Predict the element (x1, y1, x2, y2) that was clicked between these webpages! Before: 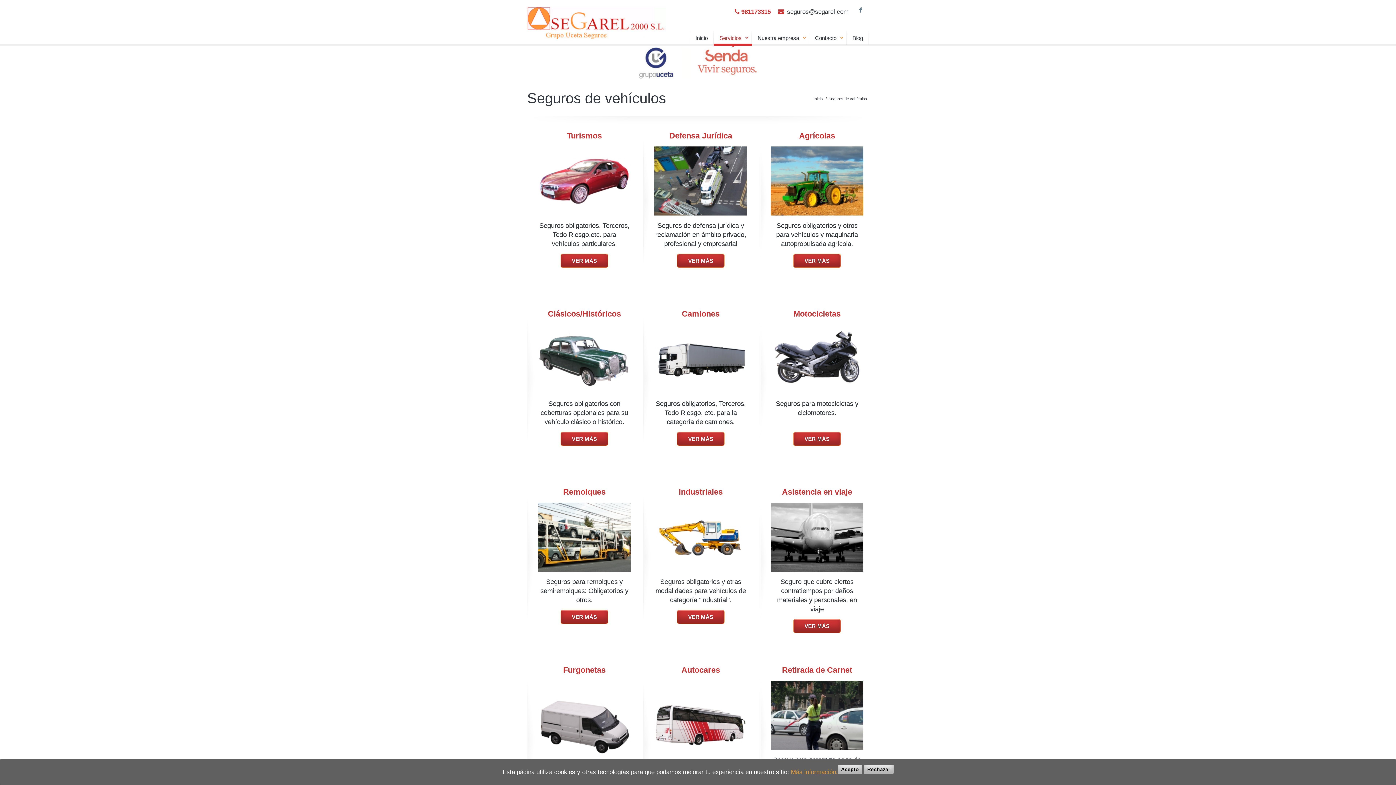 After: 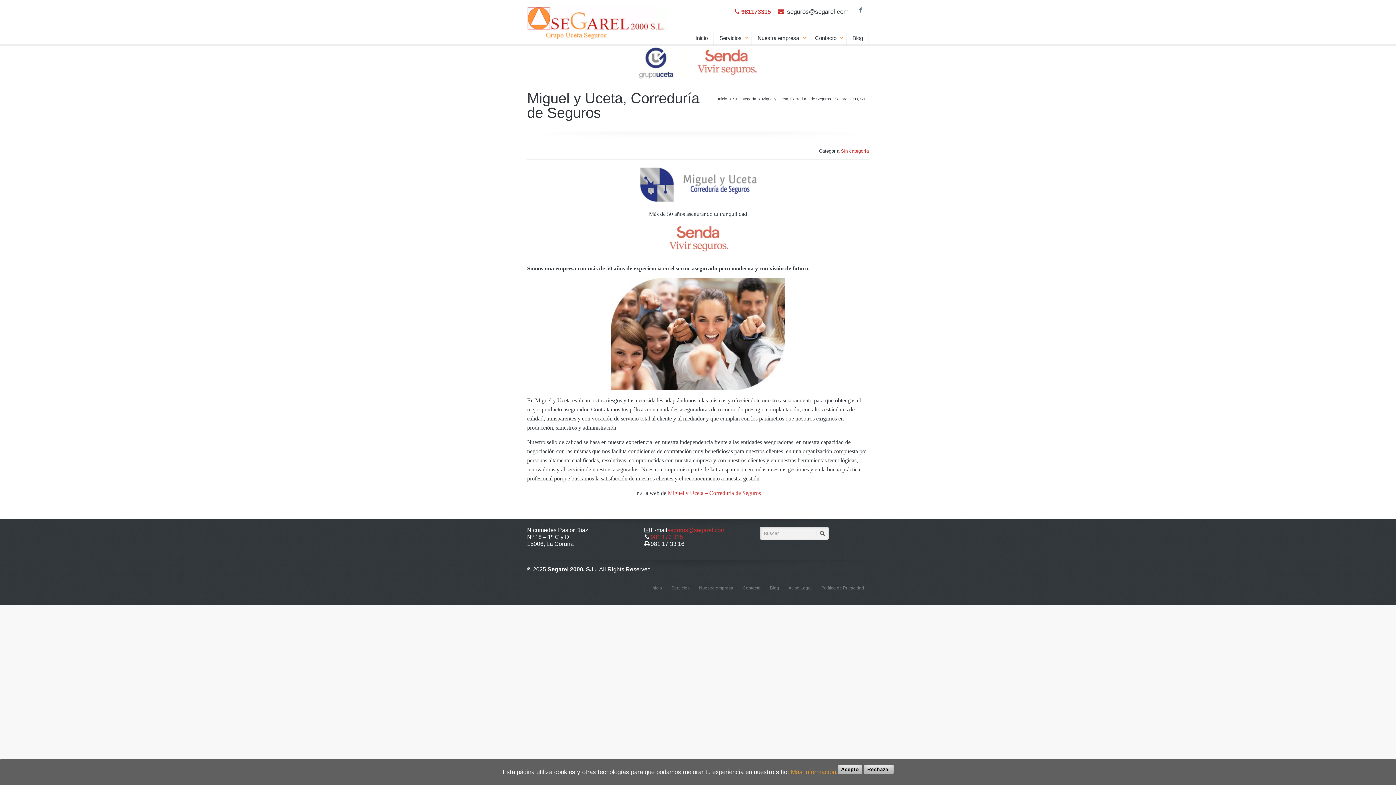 Action: bbox: (639, 73, 757, 80)